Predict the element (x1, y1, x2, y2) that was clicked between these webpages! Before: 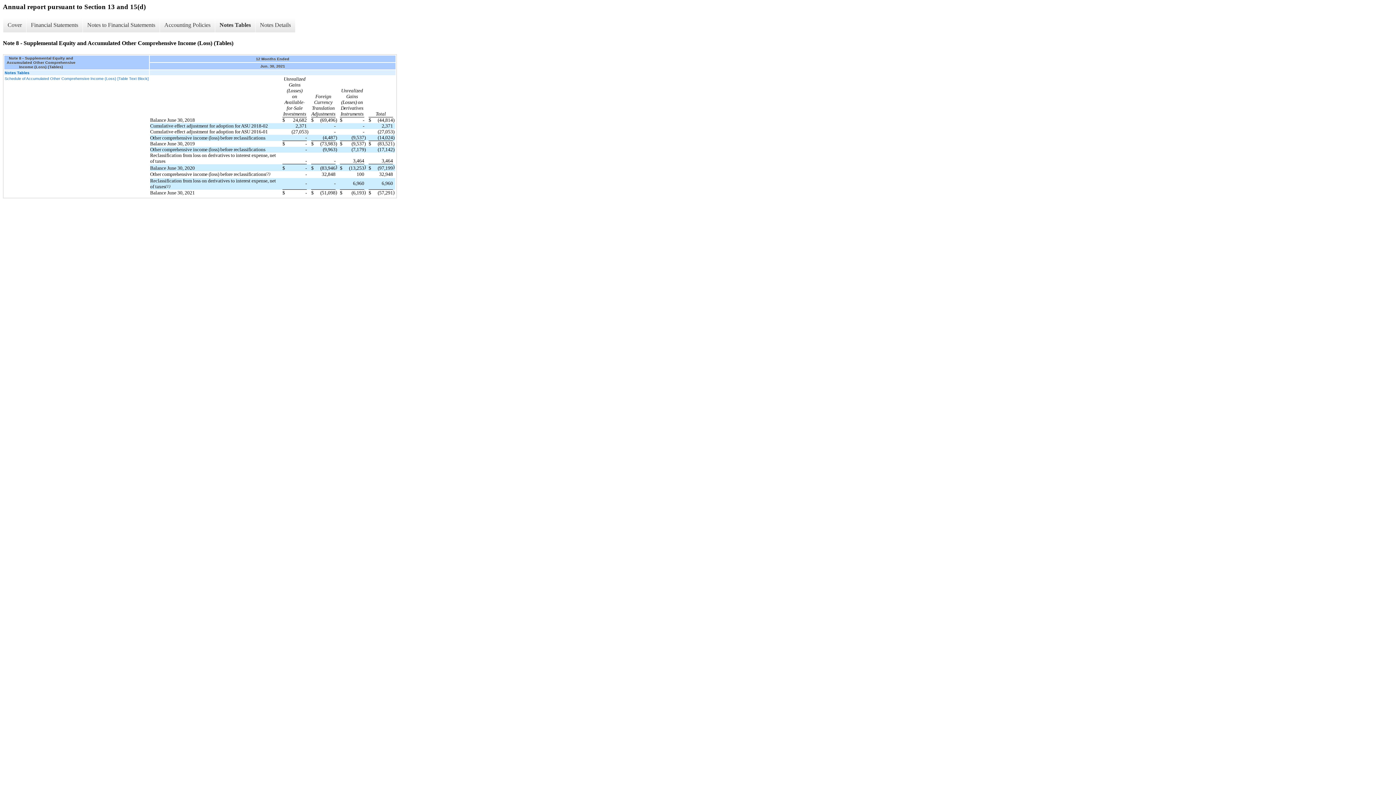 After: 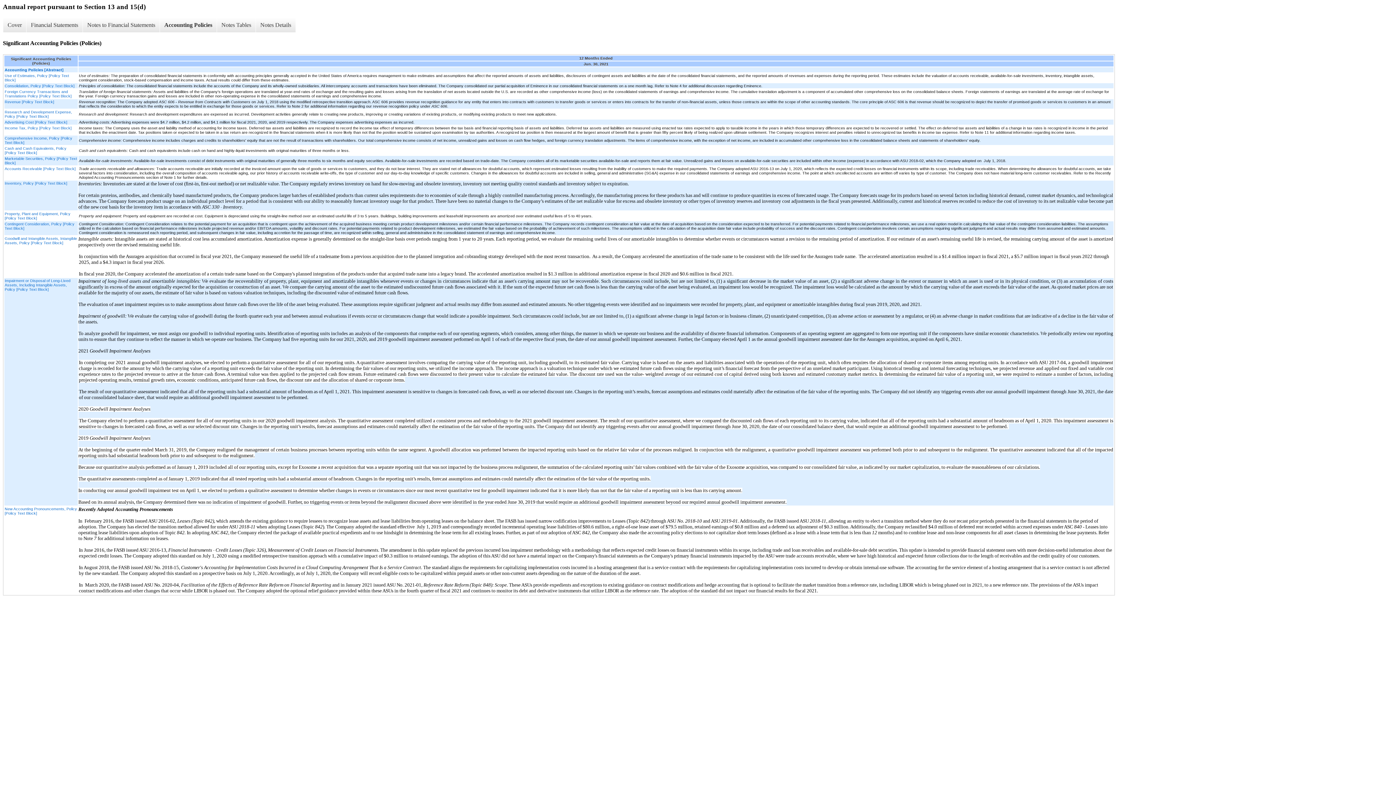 Action: bbox: (159, 17, 214, 32) label: Accounting Policies